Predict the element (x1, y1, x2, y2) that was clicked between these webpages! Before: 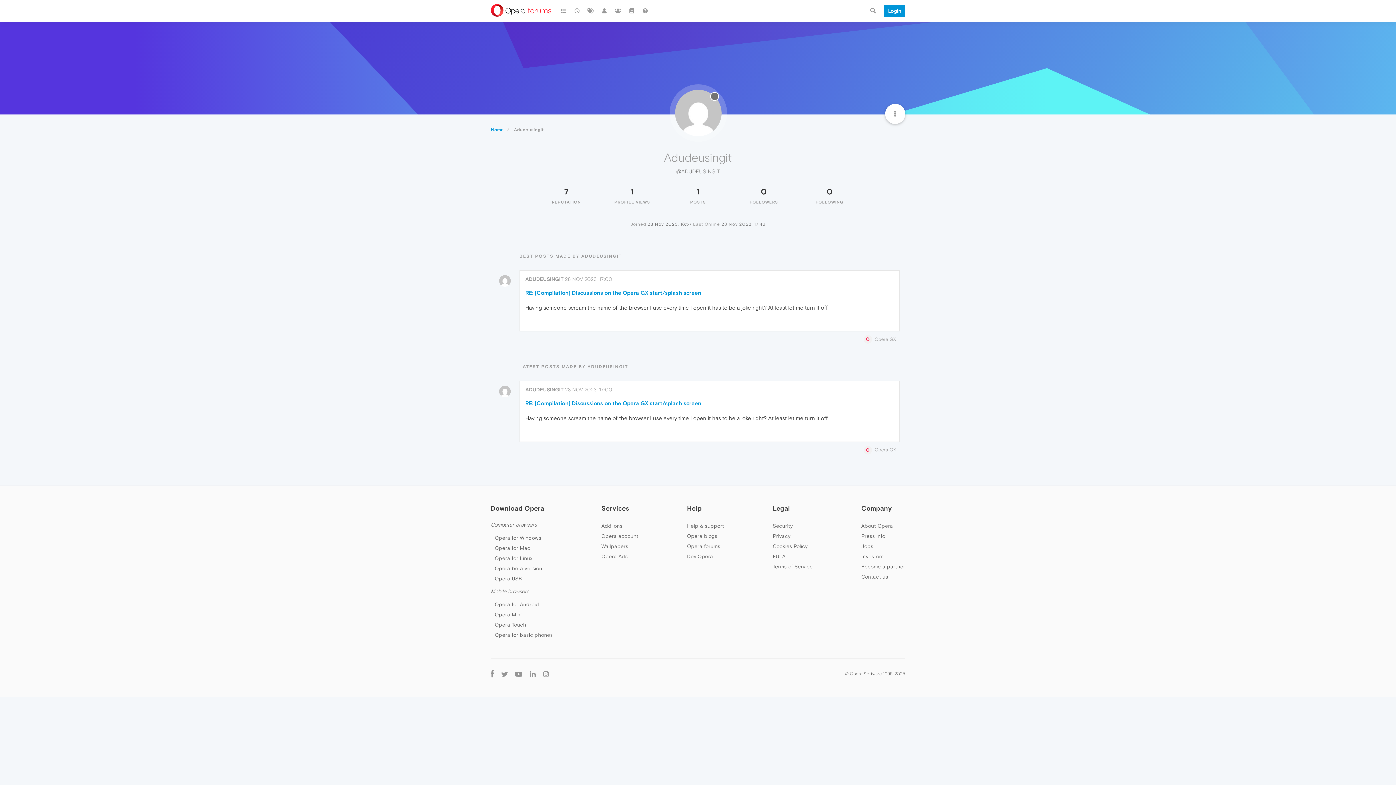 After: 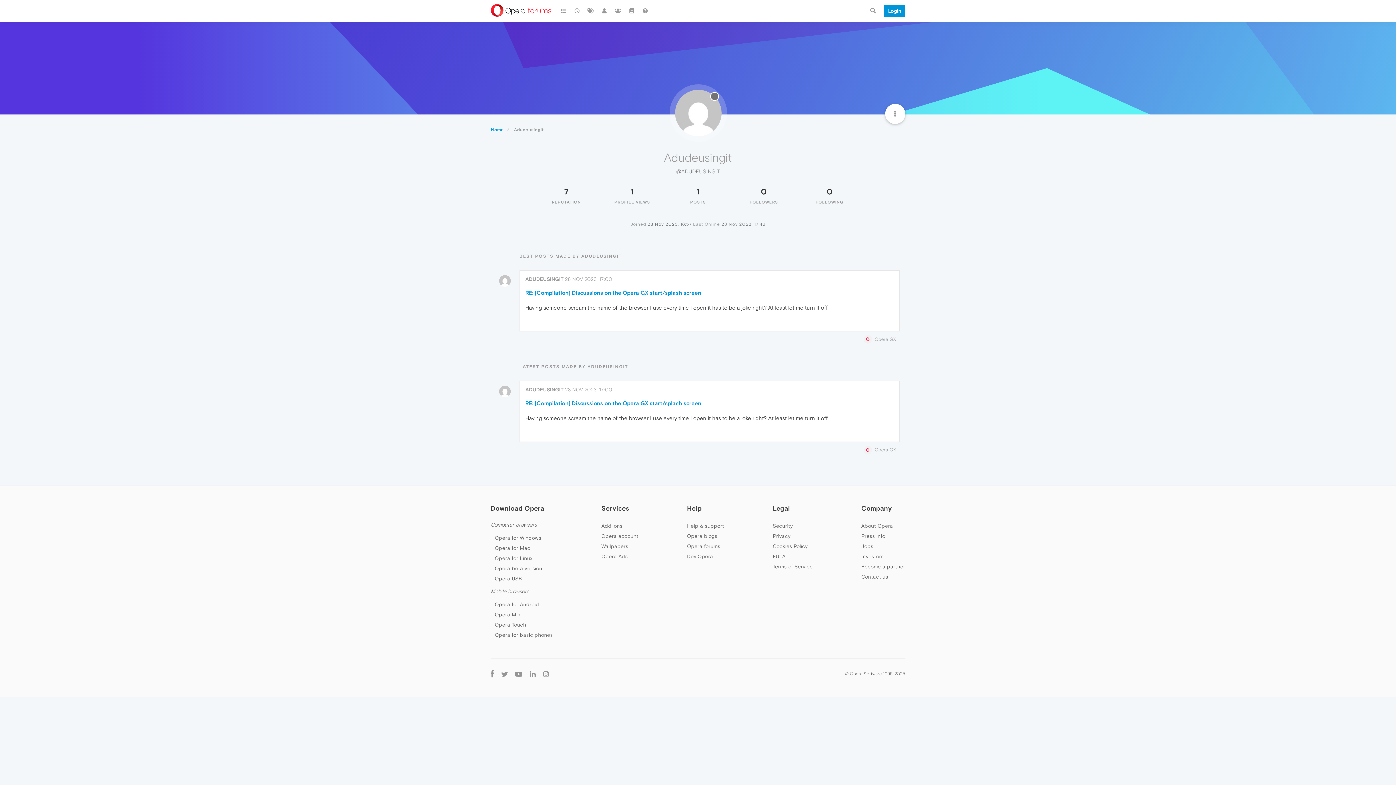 Action: label: ADUDEUSINGIT bbox: (525, 387, 563, 392)